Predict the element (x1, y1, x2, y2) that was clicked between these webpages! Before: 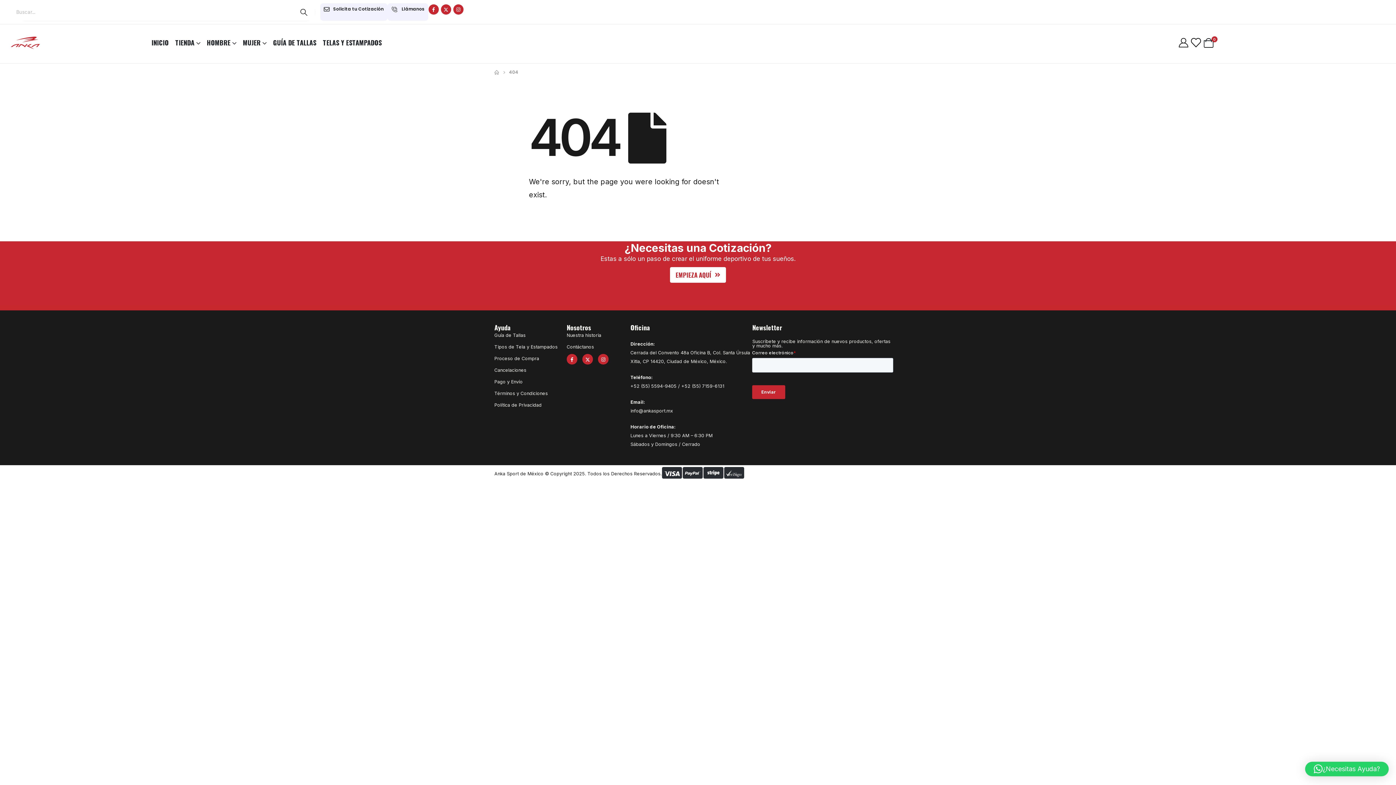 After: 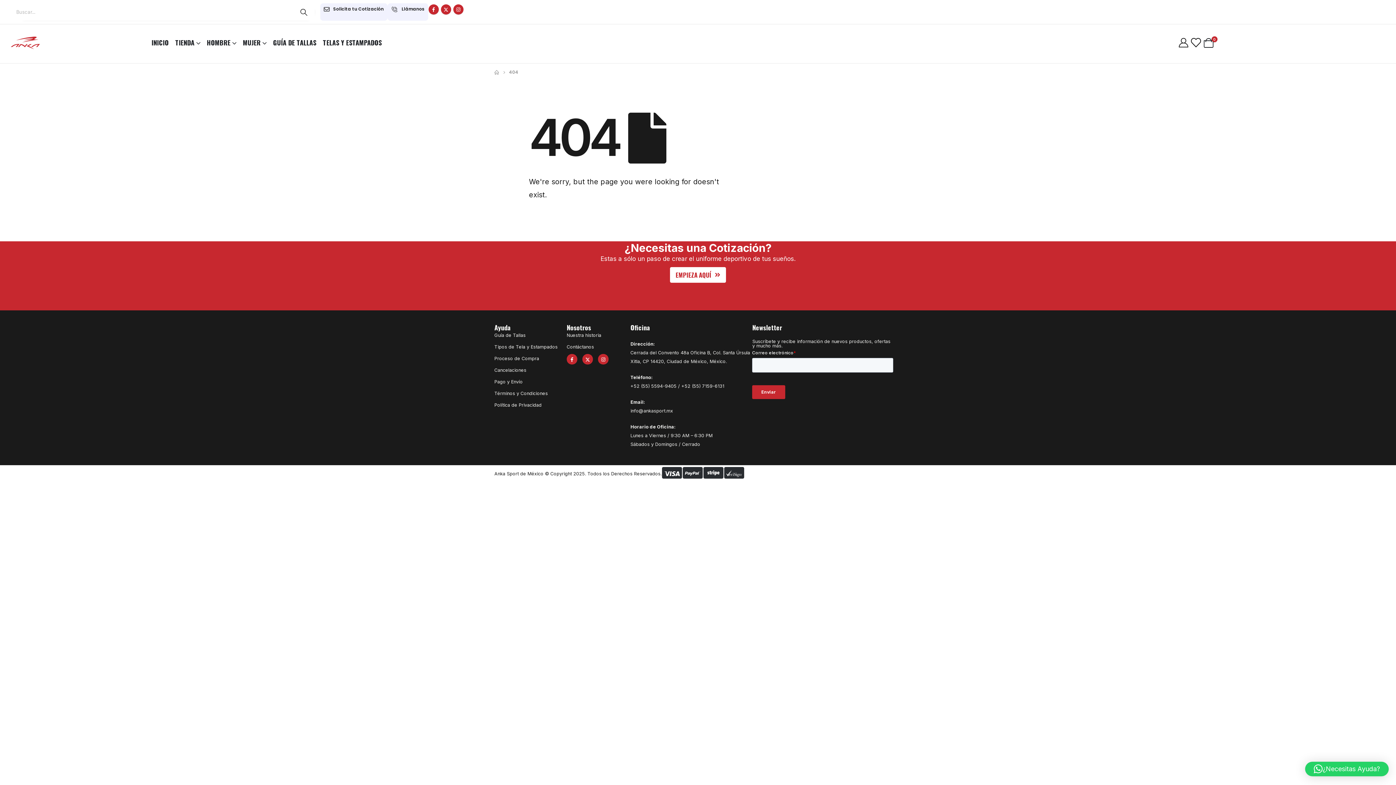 Action: bbox: (494, 343, 566, 351) label: Tipos de Tela y Estampados